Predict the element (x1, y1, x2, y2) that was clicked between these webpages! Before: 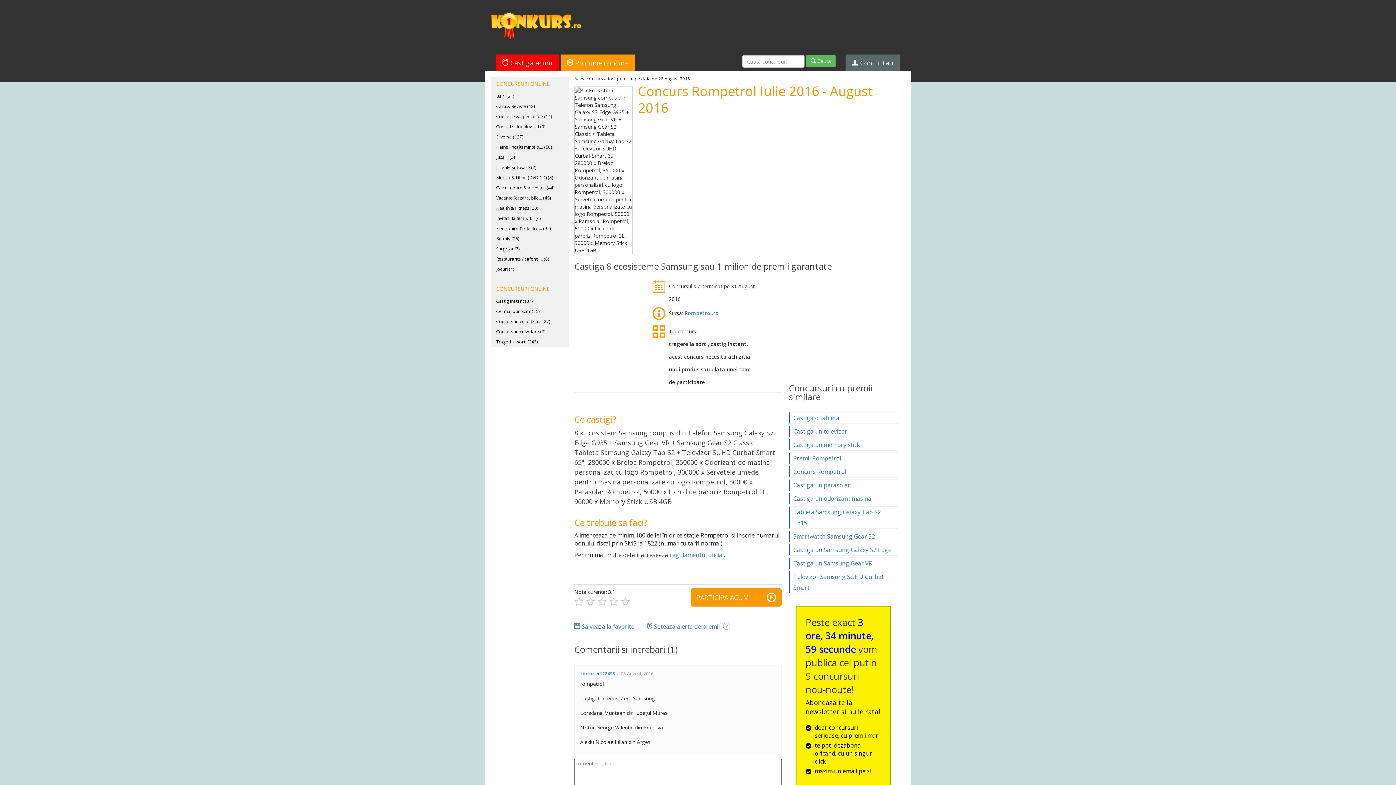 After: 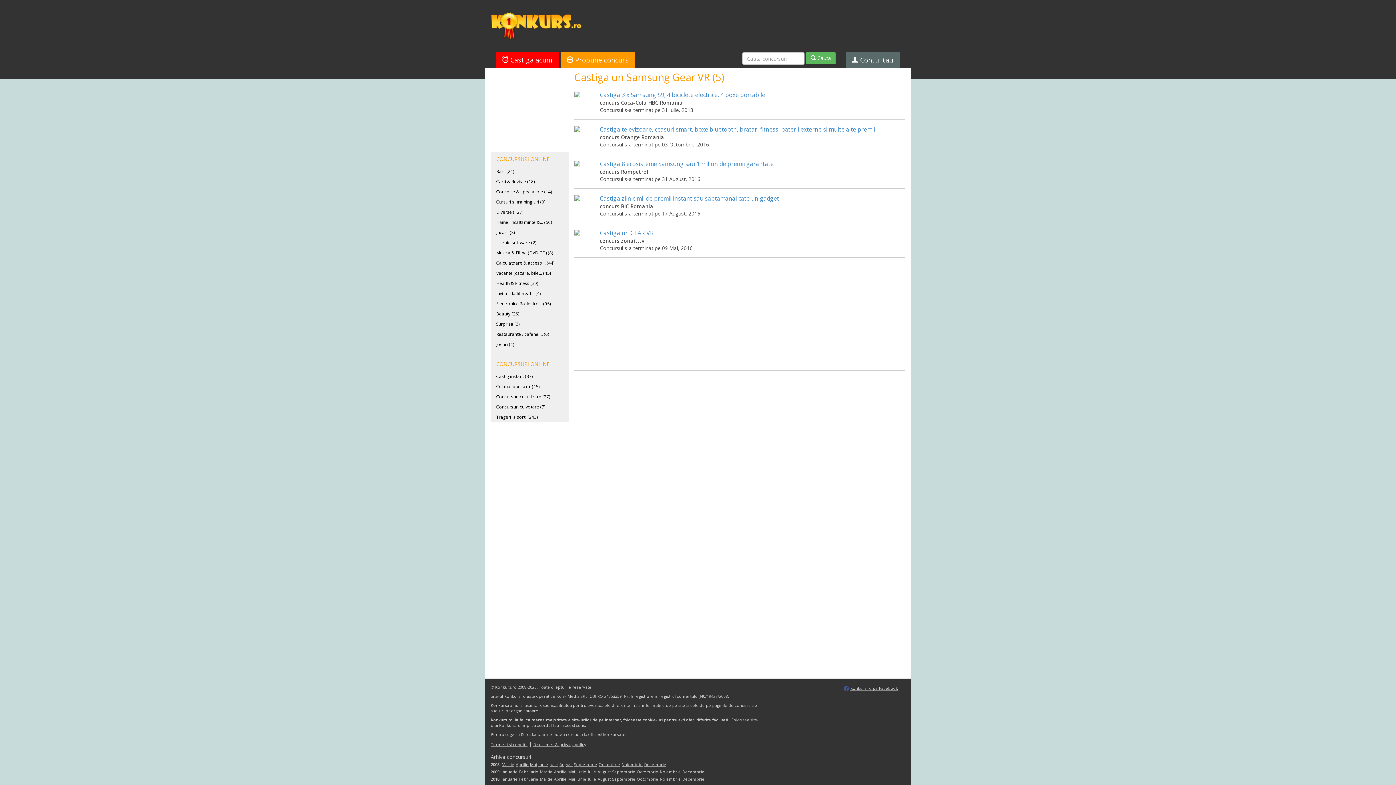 Action: bbox: (789, 557, 898, 569) label: Castiga un Samsung Gear VR